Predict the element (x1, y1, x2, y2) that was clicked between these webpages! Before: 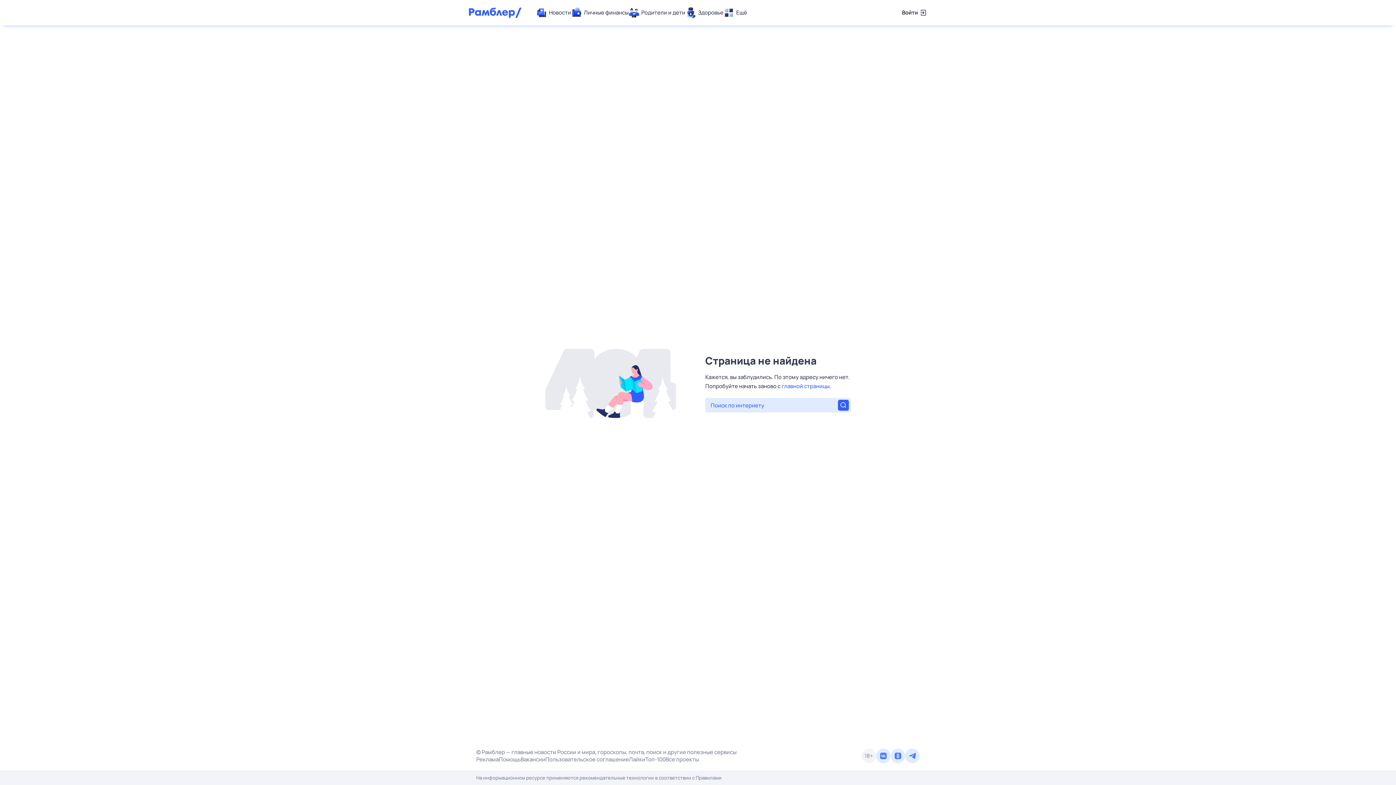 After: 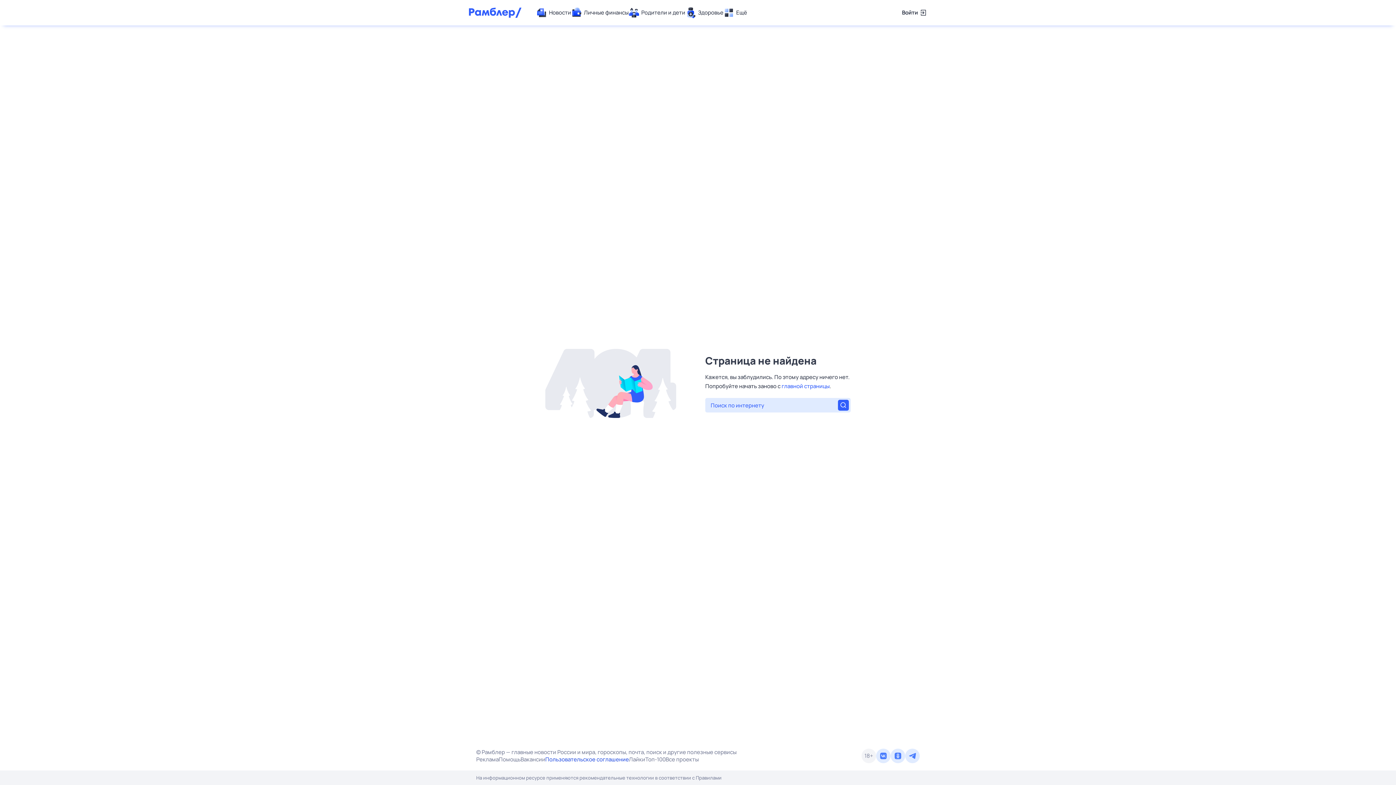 Action: bbox: (545, 756, 629, 763) label: Пользовательское соглашение